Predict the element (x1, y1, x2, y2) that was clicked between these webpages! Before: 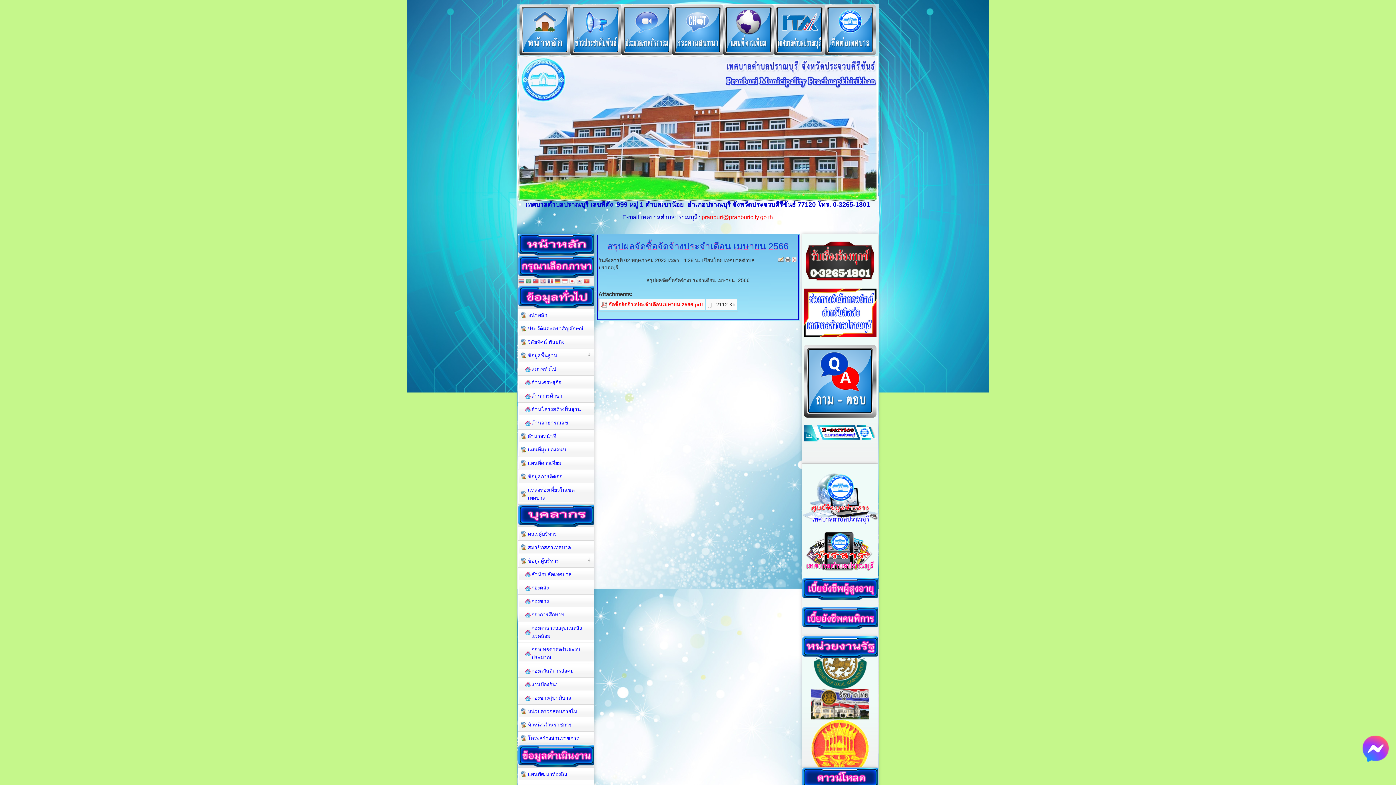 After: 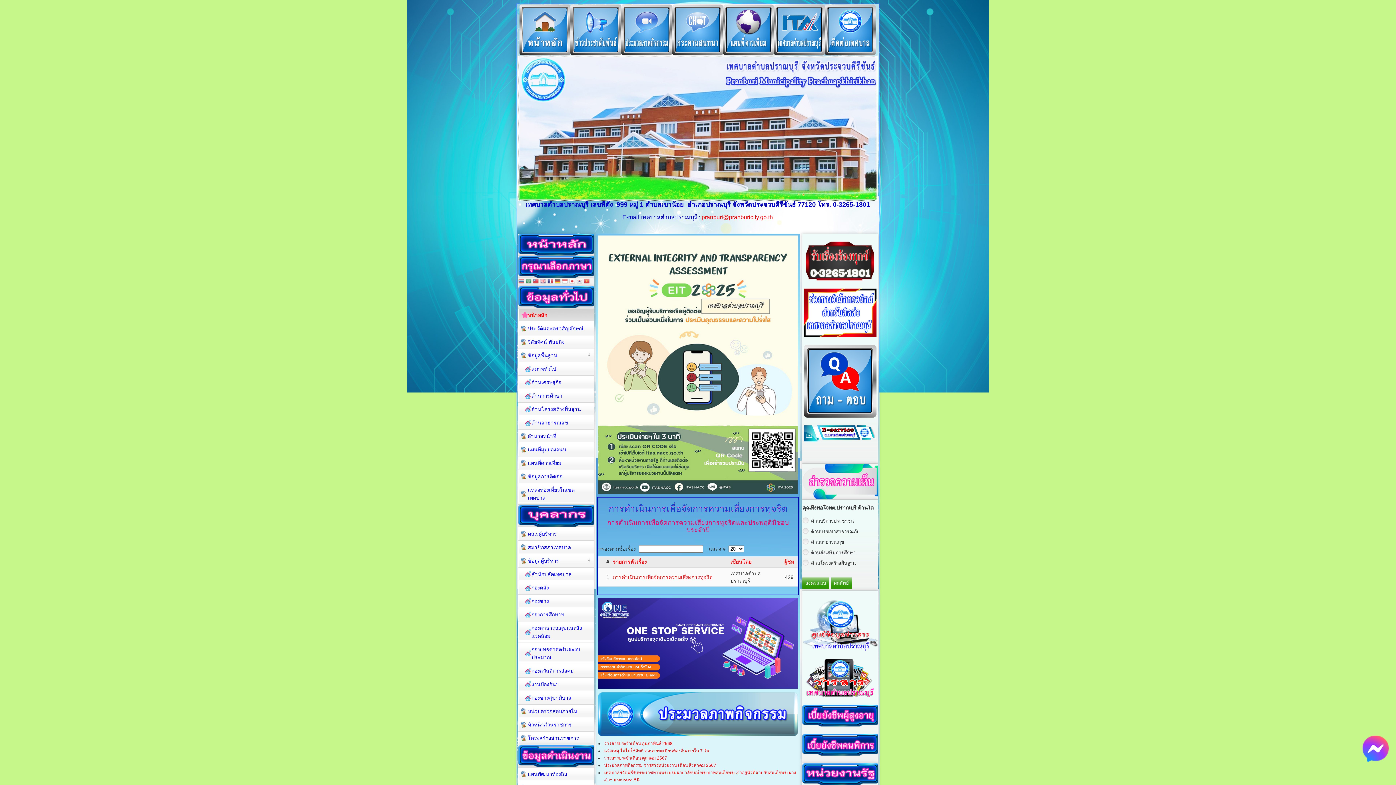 Action: bbox: (802, 495, 878, 500)